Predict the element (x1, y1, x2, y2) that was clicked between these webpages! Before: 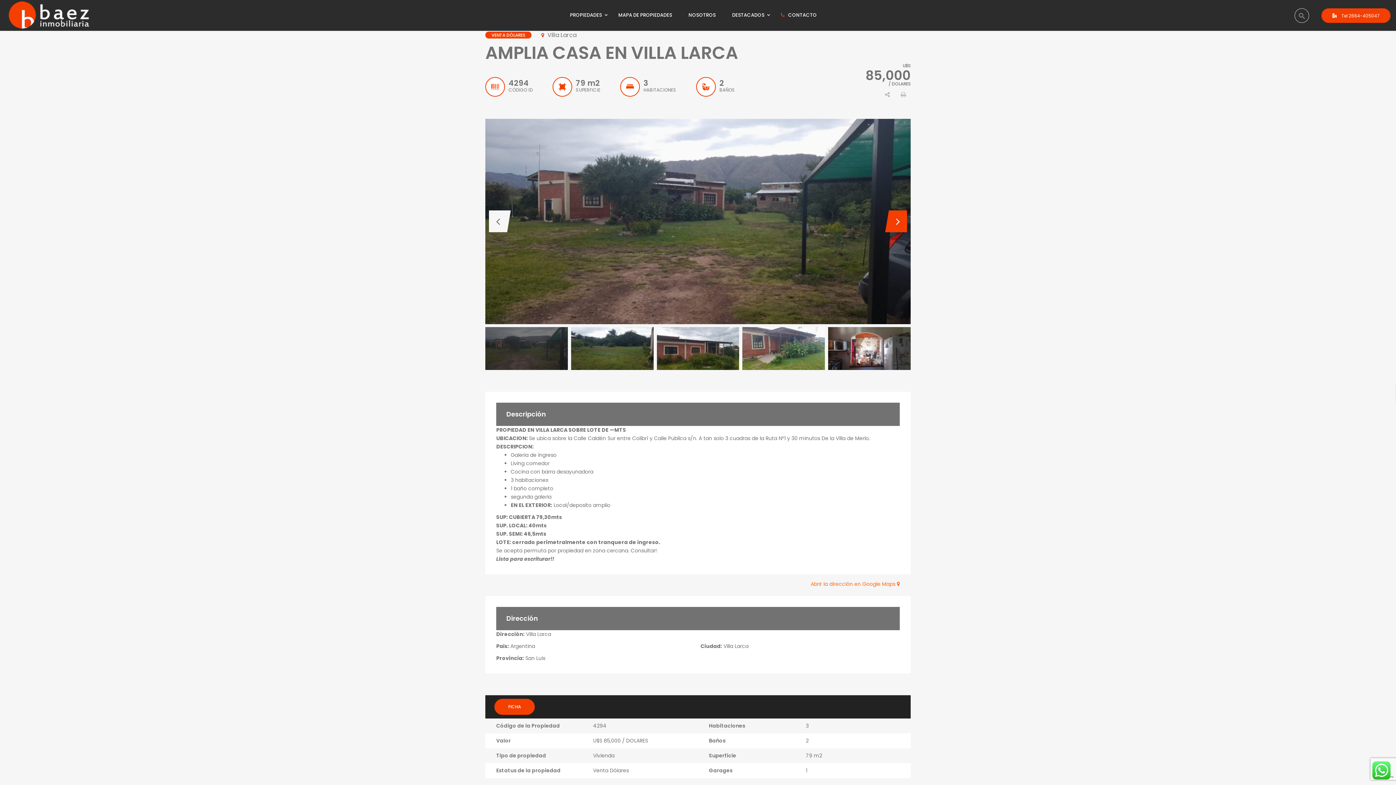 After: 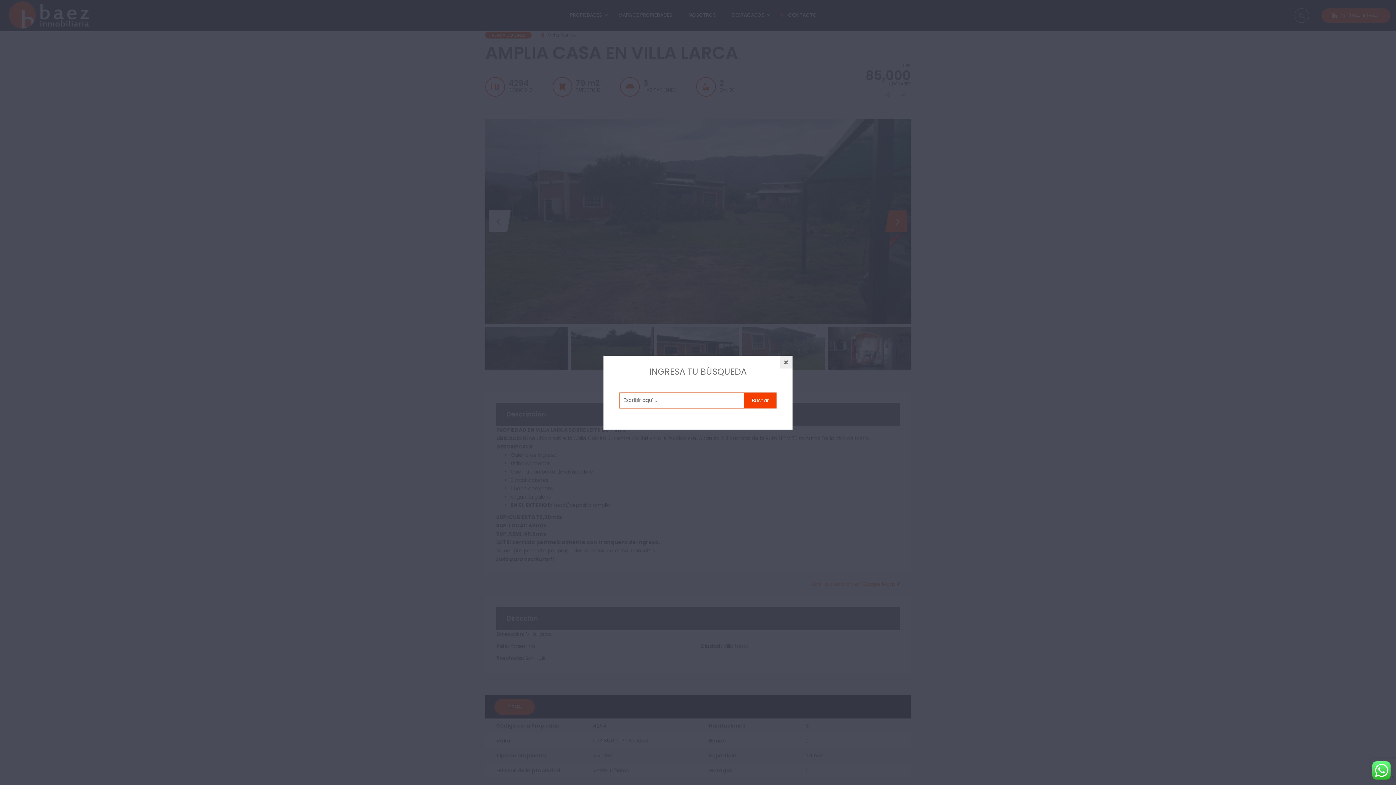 Action: bbox: (1294, 8, 1309, 22)